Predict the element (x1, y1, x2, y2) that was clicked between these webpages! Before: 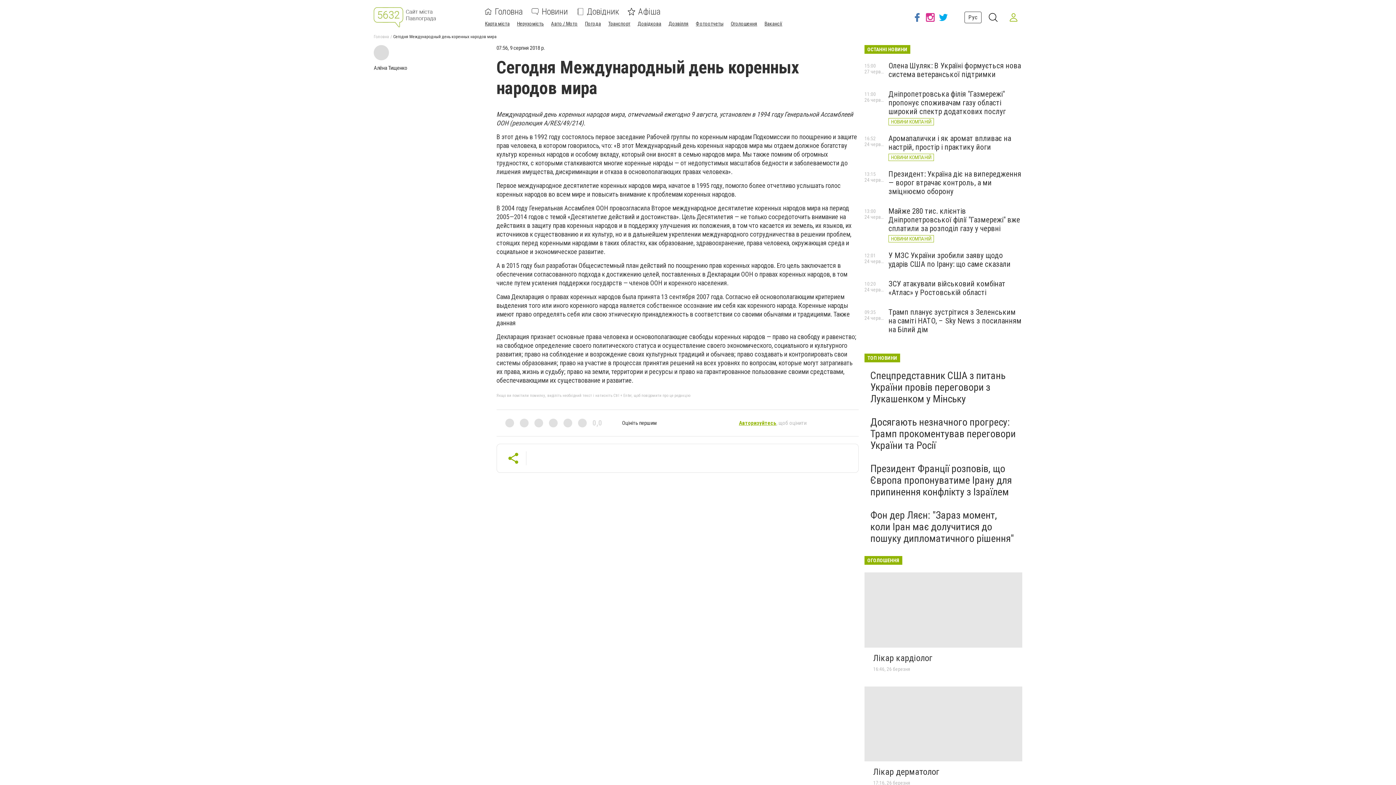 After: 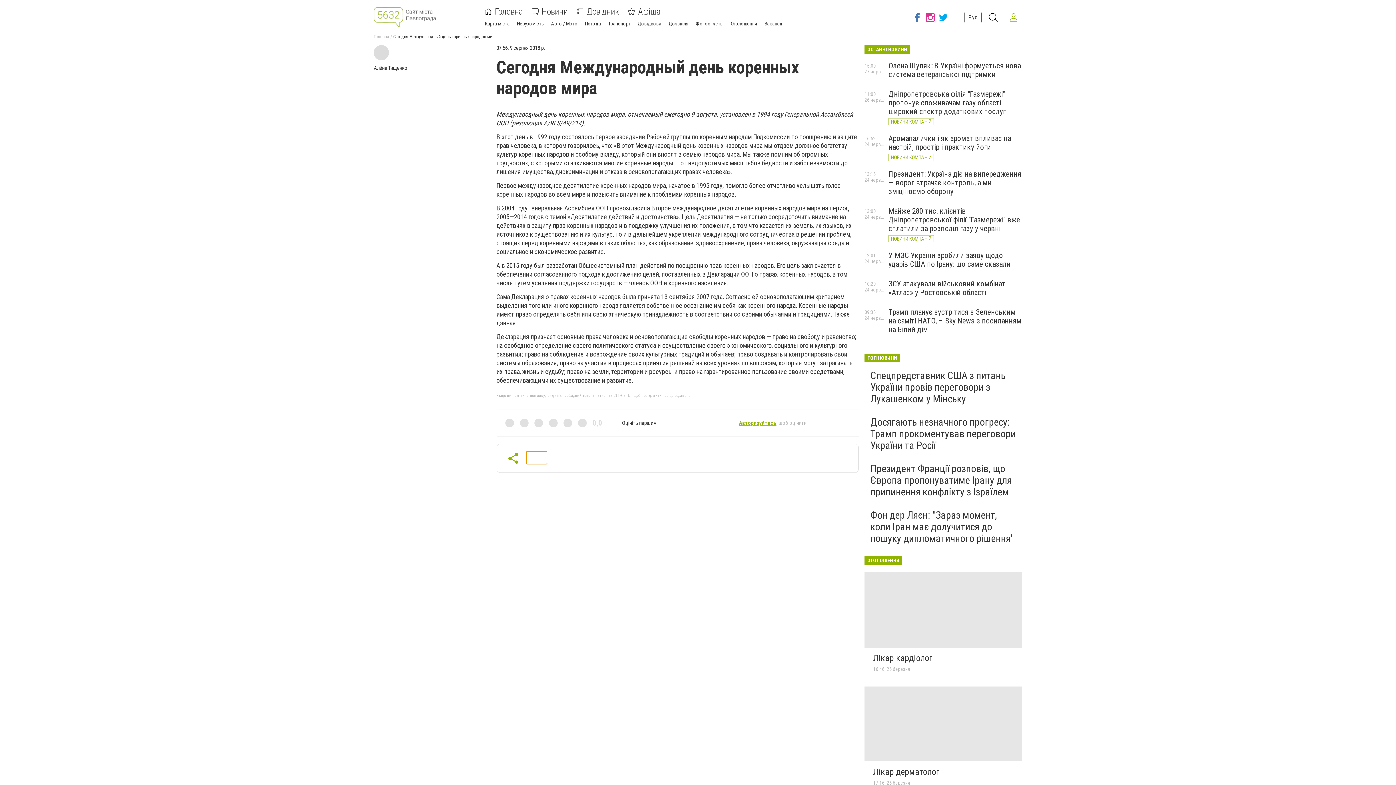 Action: bbox: (526, 451, 547, 464)